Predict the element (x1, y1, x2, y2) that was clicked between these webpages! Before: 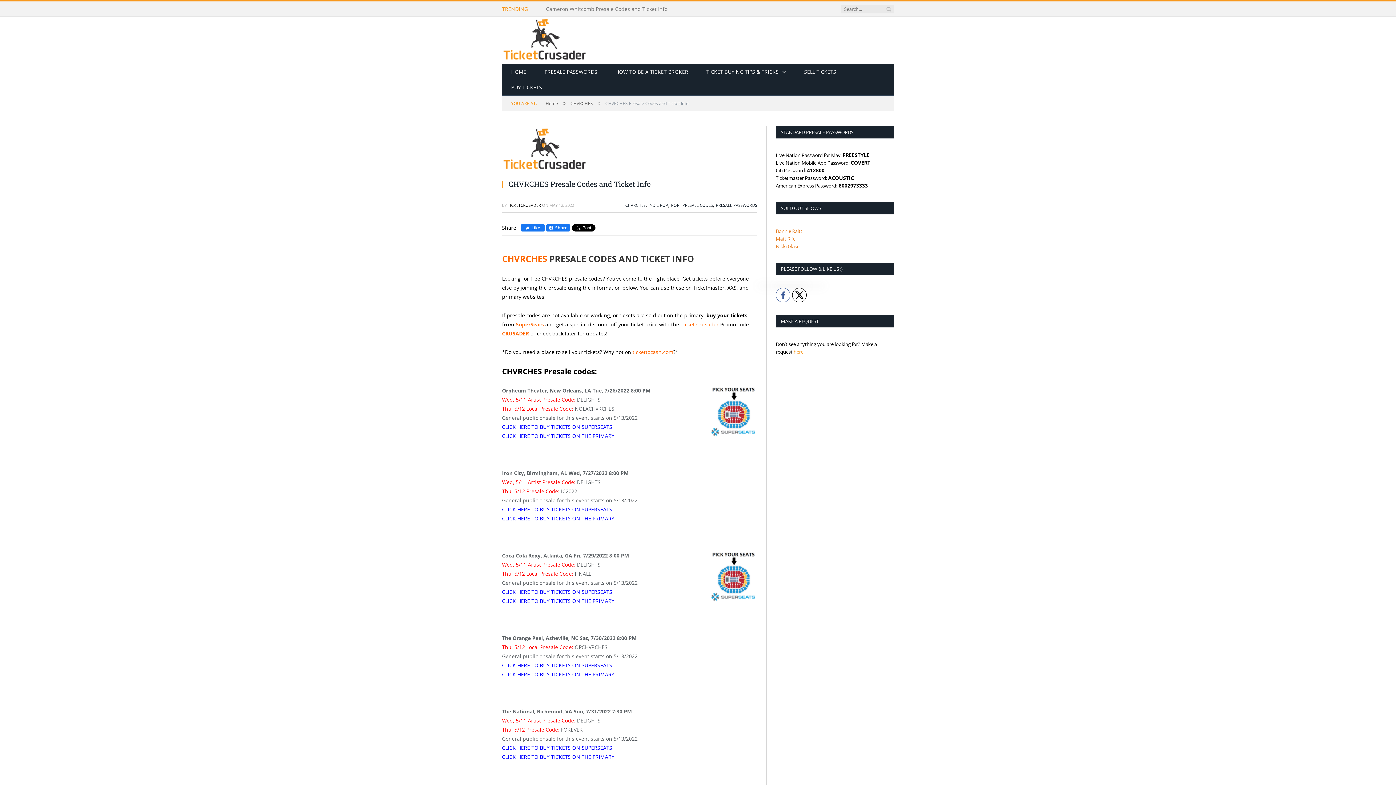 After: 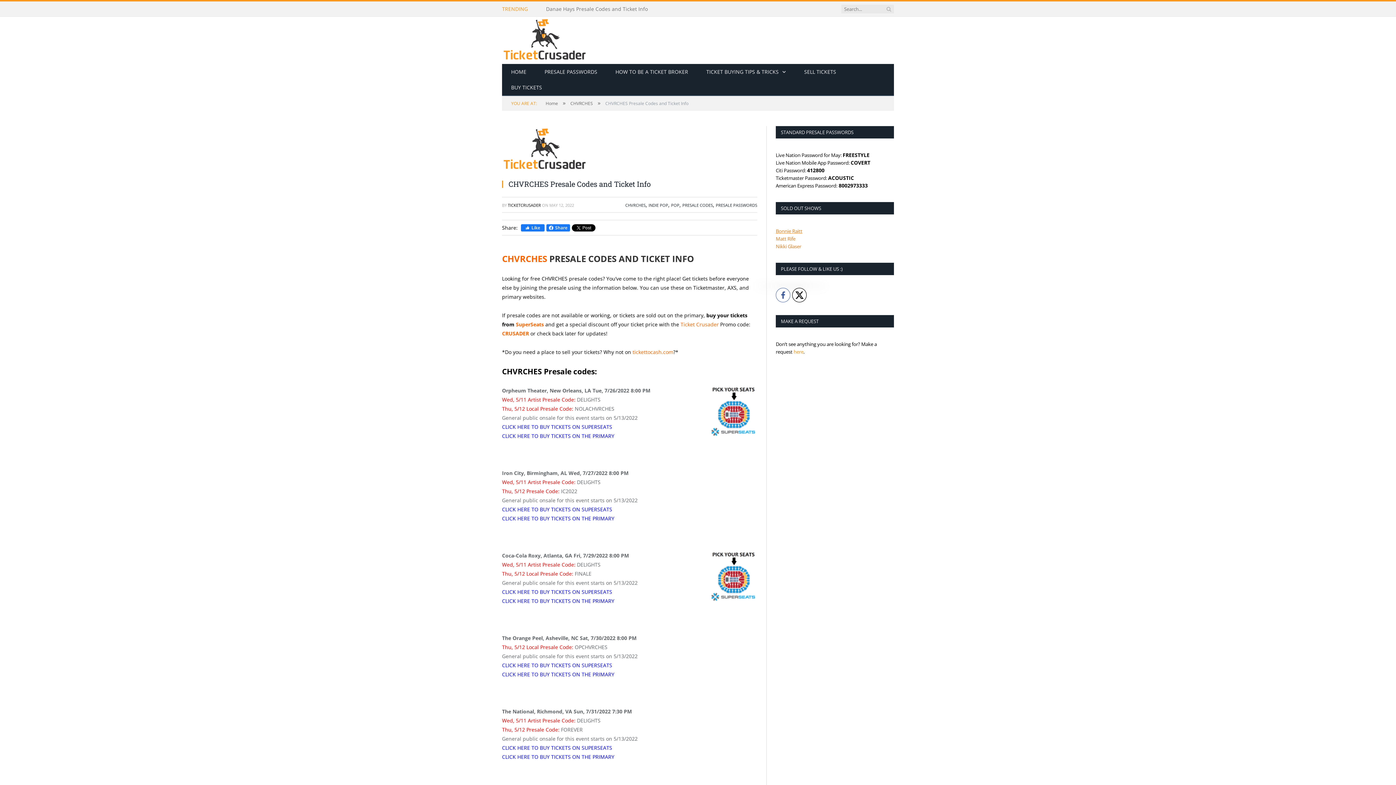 Action: bbox: (776, 228, 802, 234) label: Bonnie Raitt